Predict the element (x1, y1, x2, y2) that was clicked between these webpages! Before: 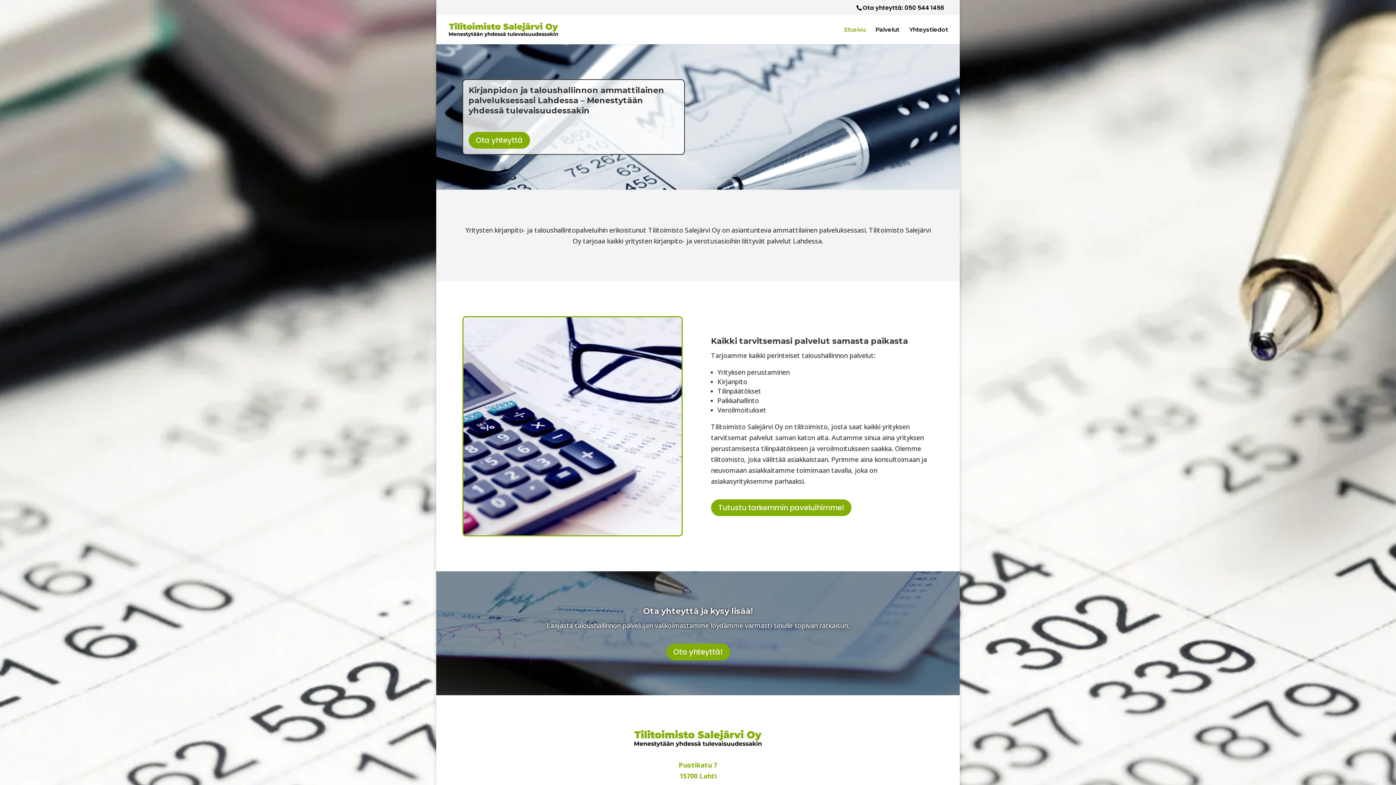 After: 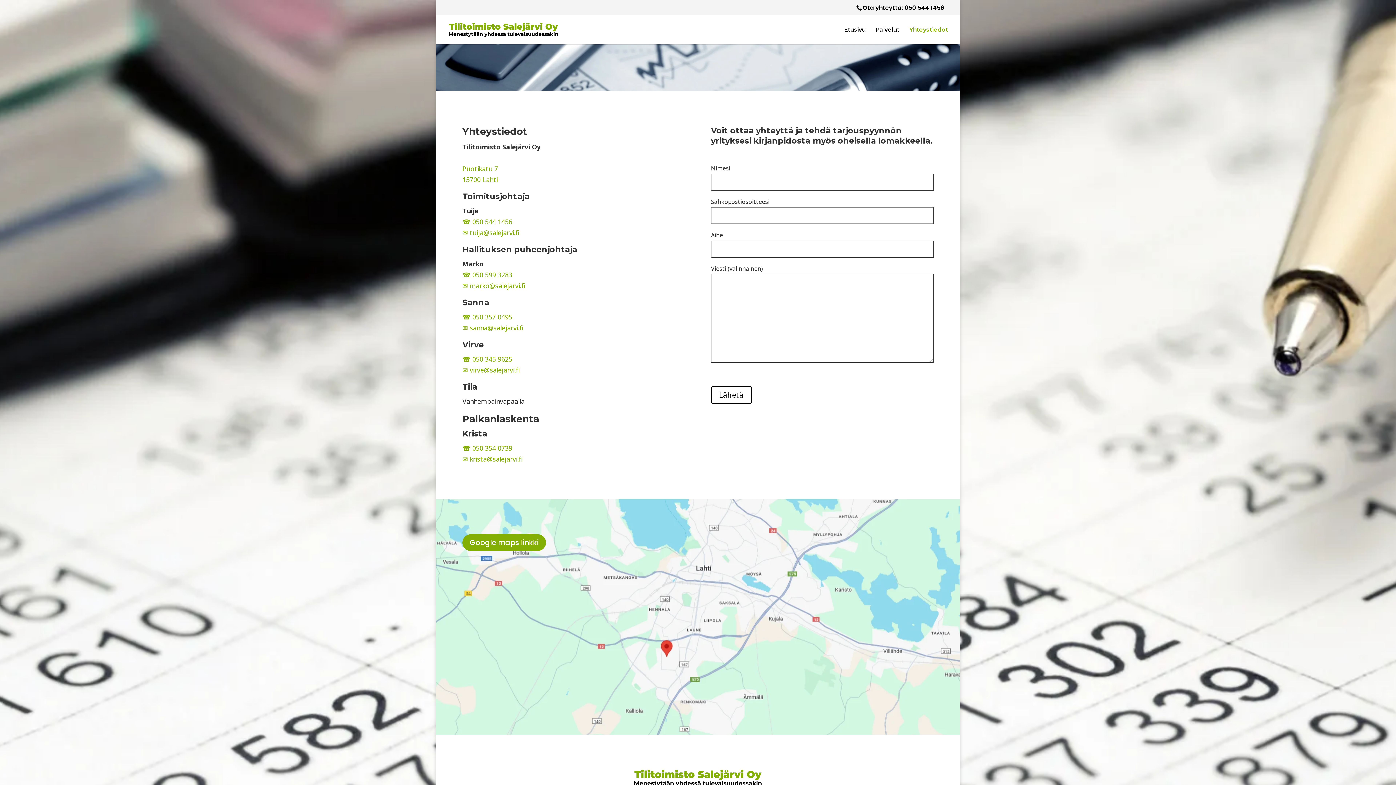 Action: bbox: (468, 131, 530, 148) label: Ota yhteyttä